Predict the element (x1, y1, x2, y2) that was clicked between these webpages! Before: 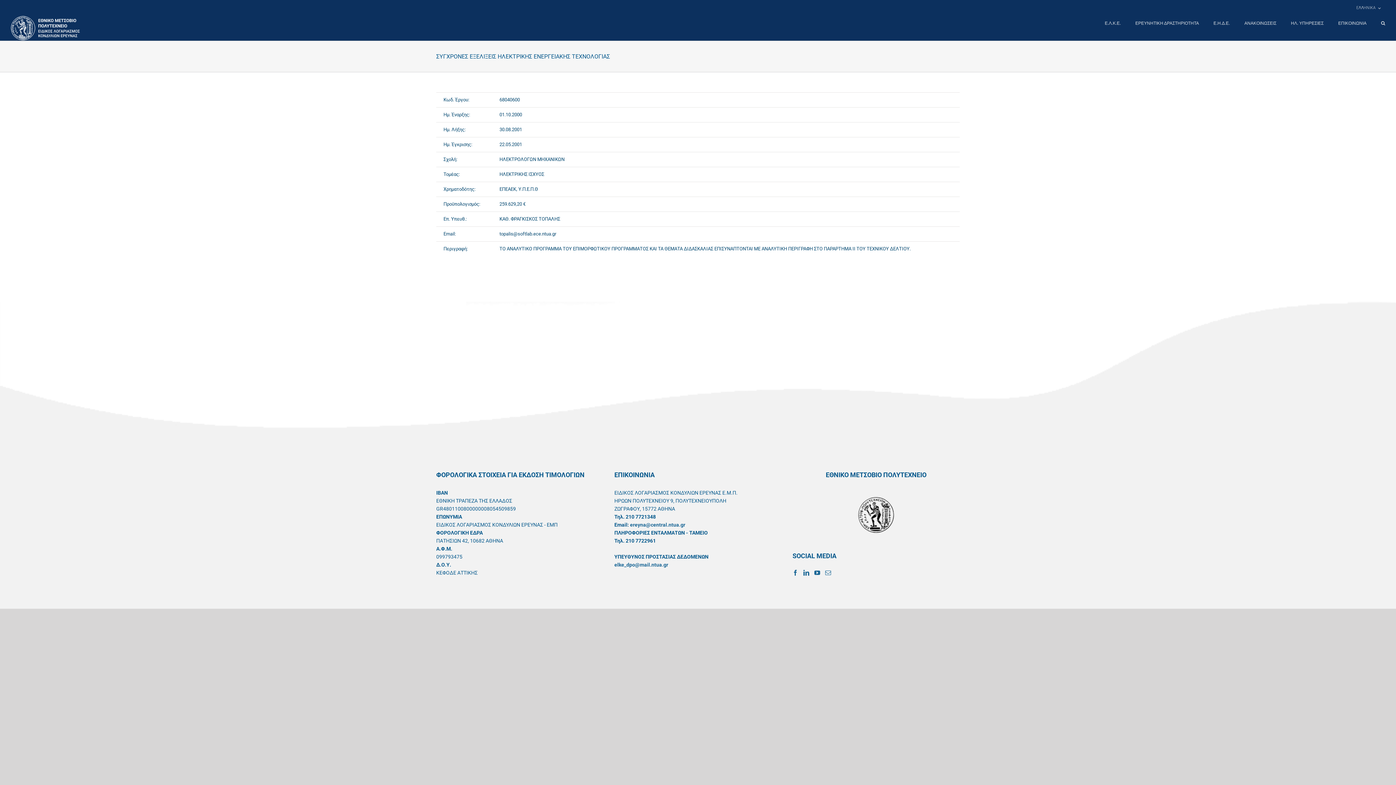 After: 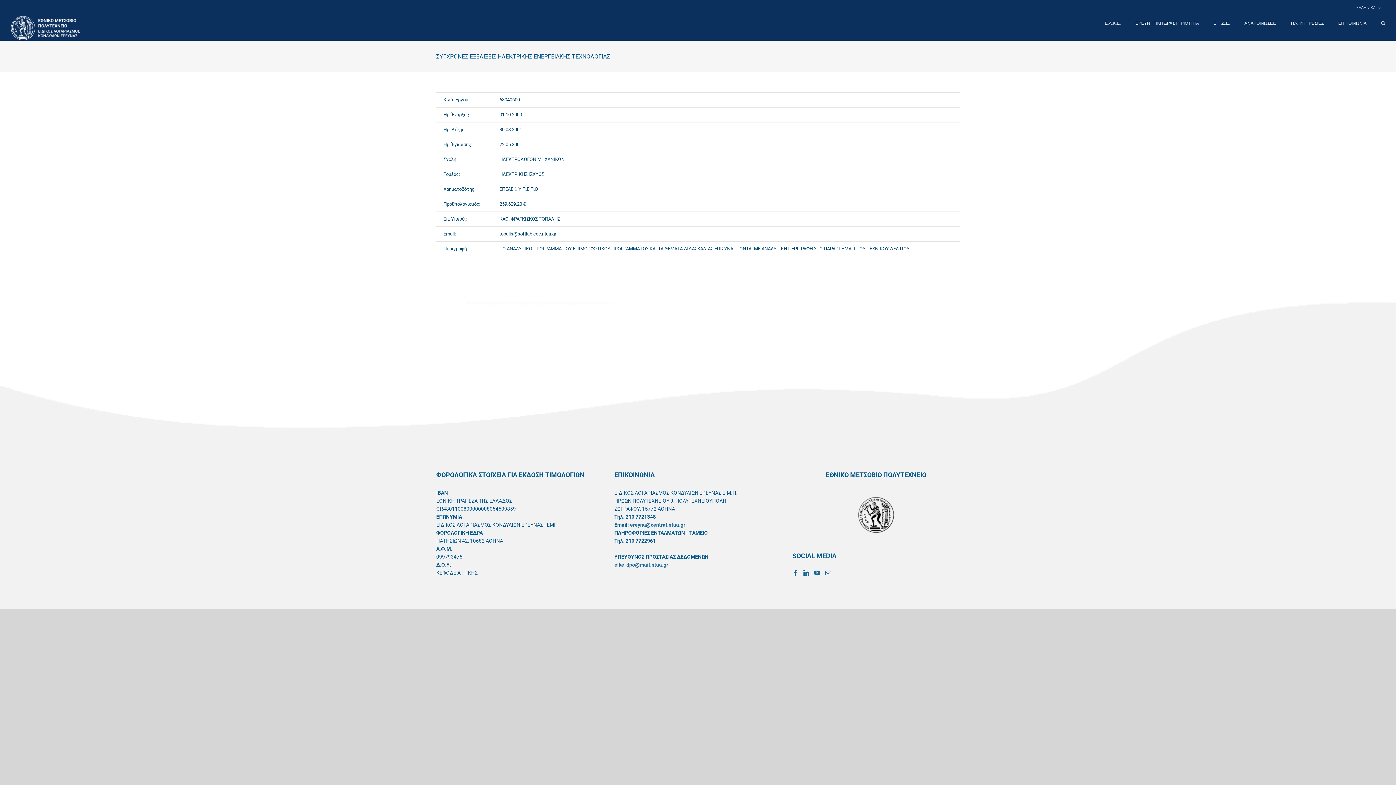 Action: label: elke_dpo@mail.ntua.gr bbox: (614, 562, 668, 567)